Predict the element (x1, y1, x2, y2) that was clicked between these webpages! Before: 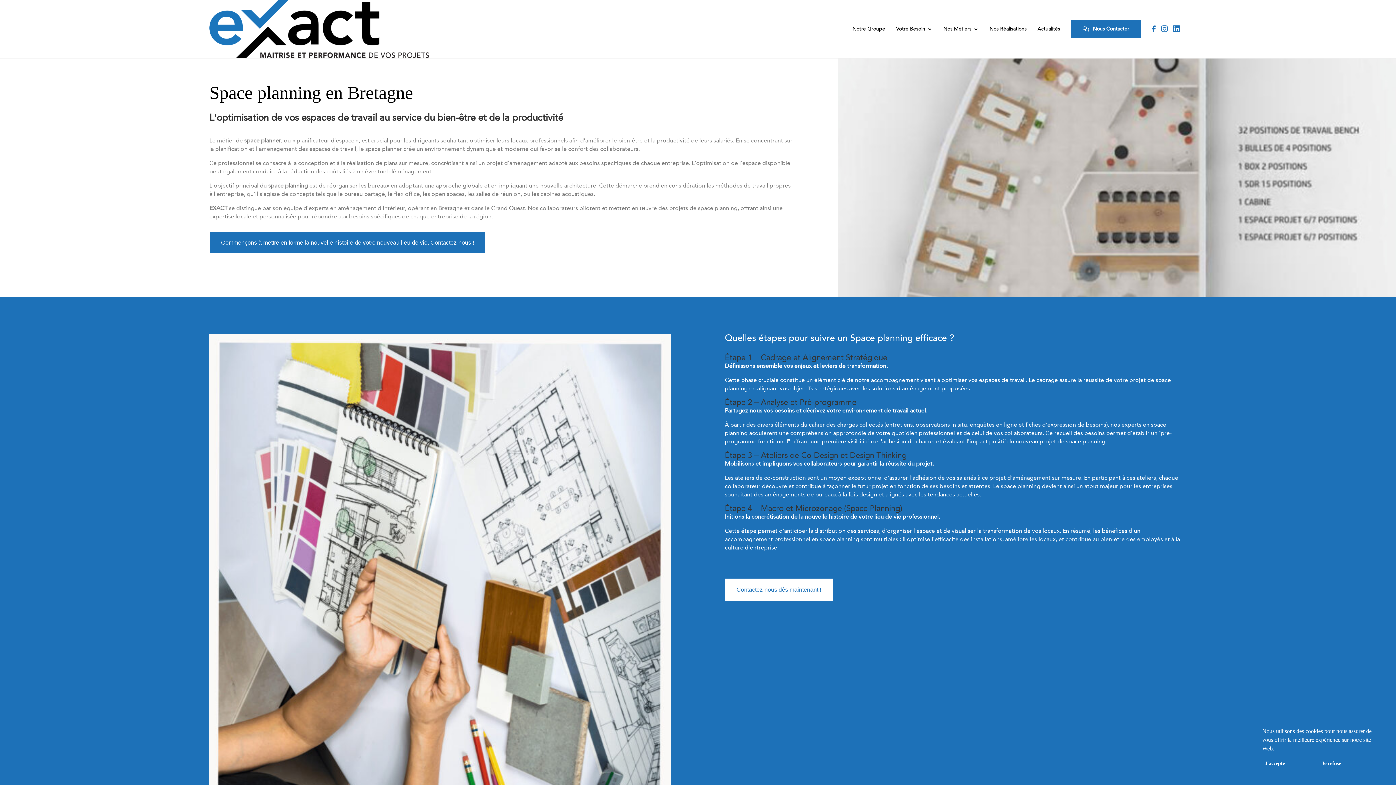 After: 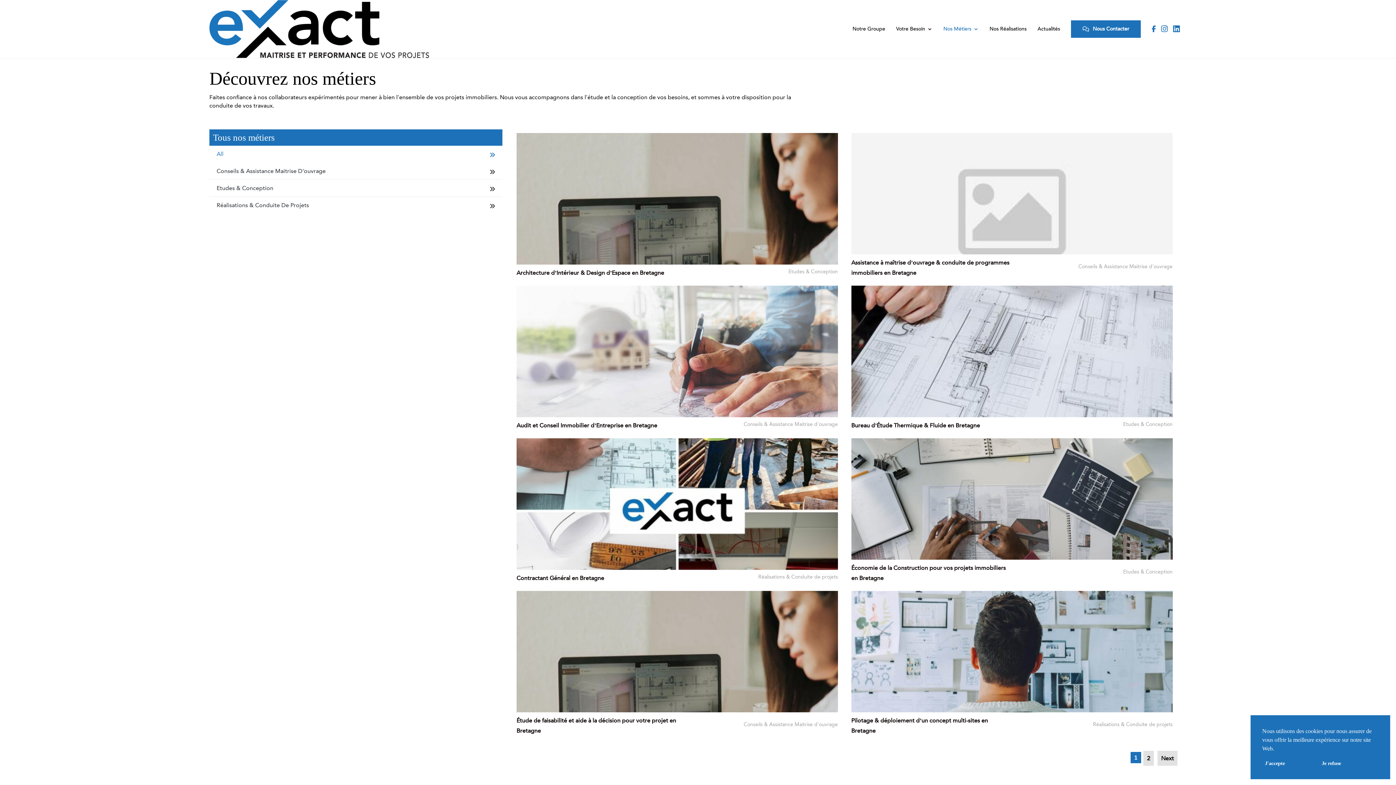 Action: bbox: (943, 0, 978, 58) label: Nos Métiers